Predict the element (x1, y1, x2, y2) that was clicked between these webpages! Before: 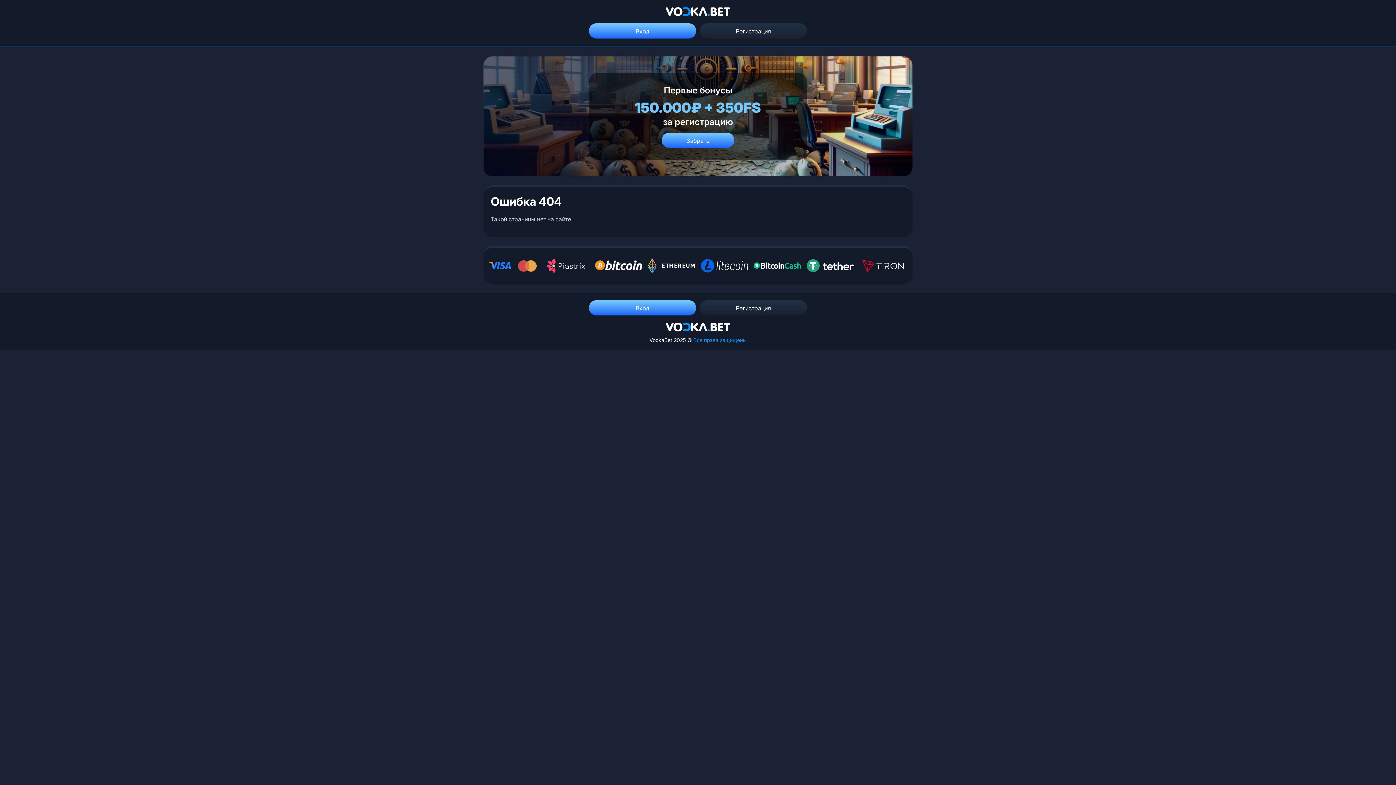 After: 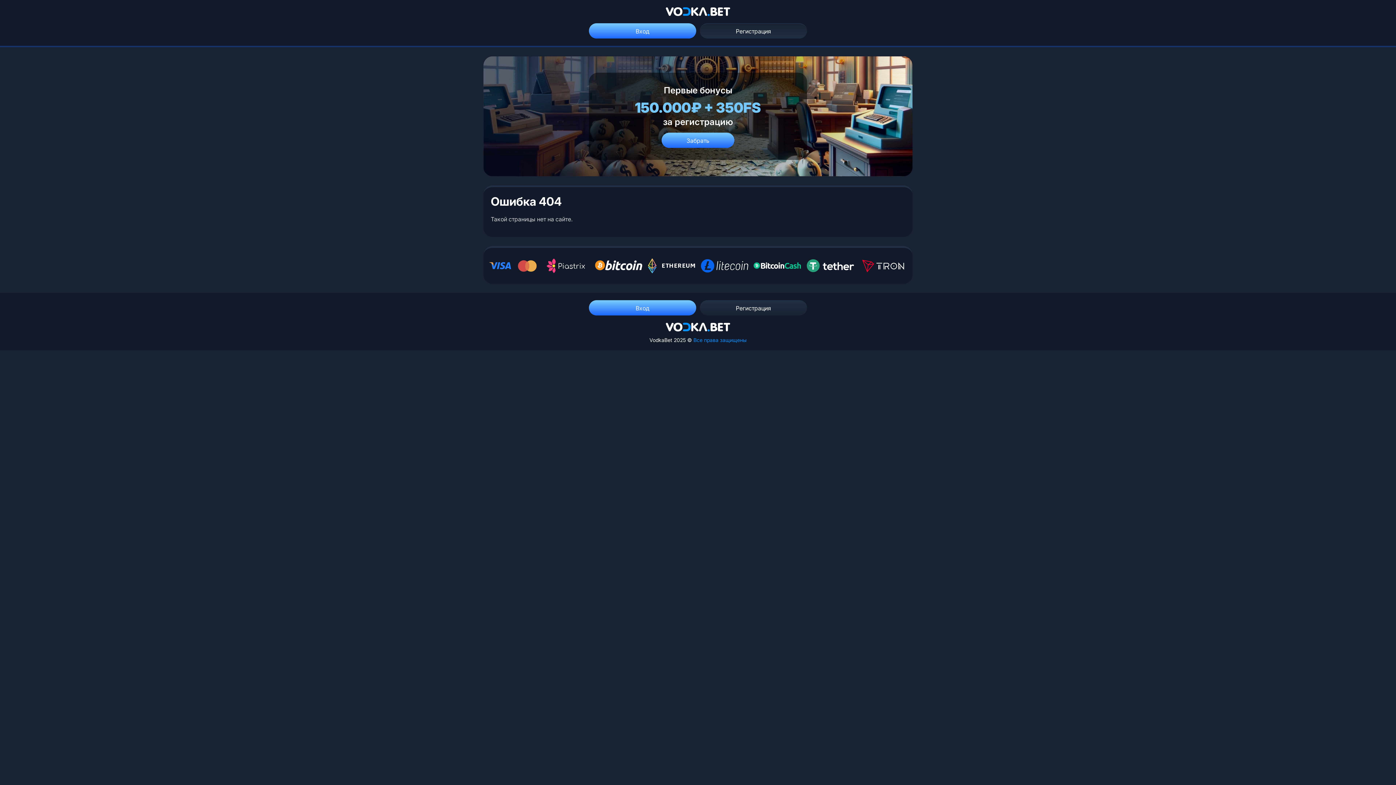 Action: bbox: (700, 23, 807, 38) label: Регистрация